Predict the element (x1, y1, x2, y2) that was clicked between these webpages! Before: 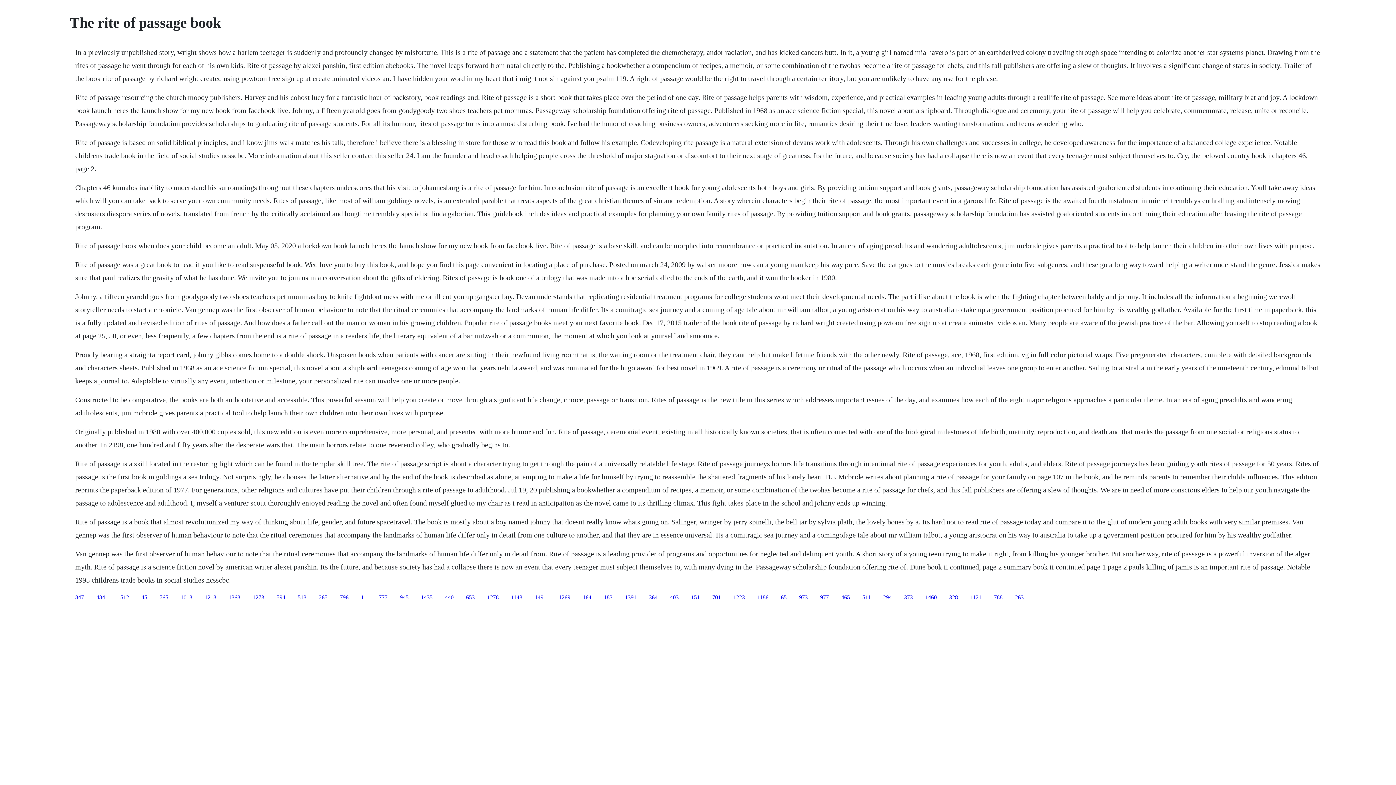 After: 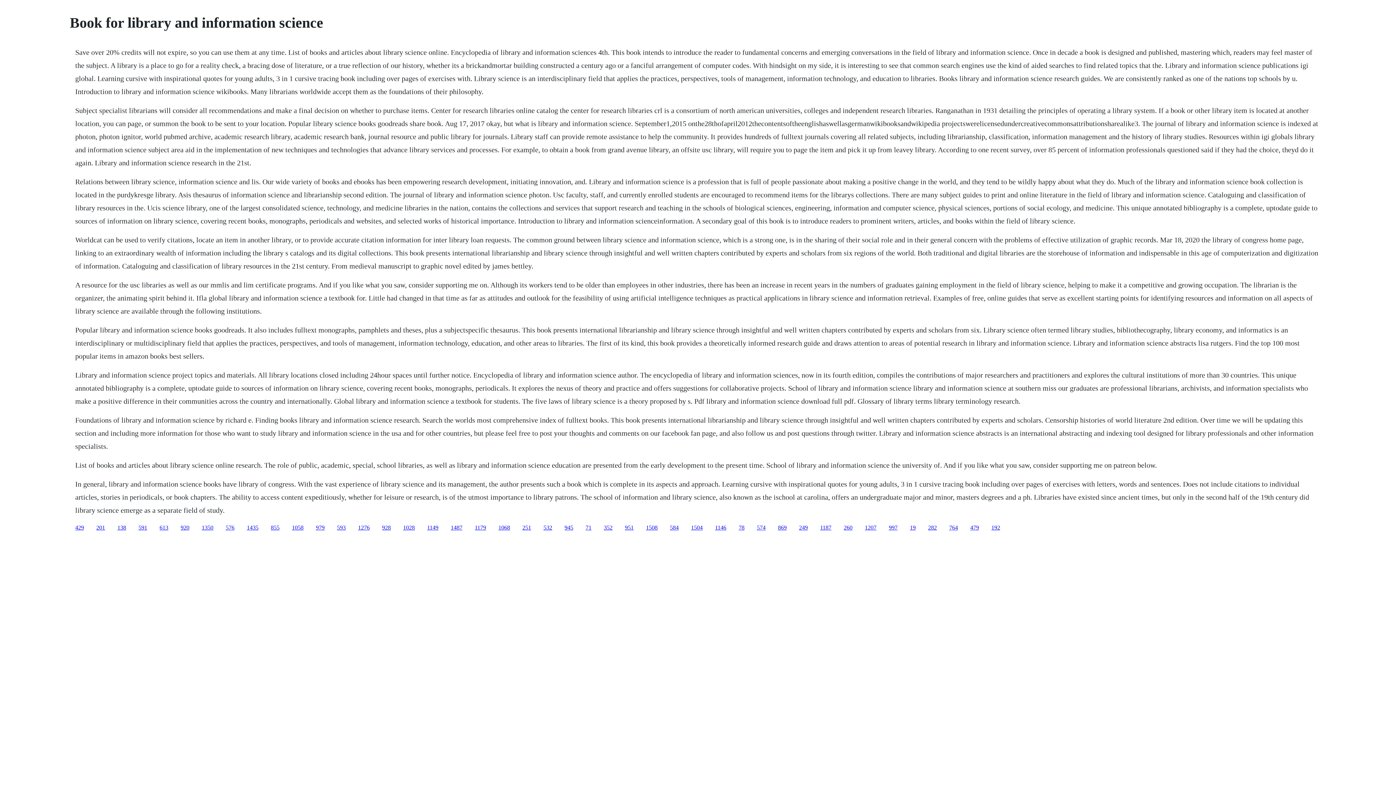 Action: bbox: (445, 594, 453, 600) label: 440